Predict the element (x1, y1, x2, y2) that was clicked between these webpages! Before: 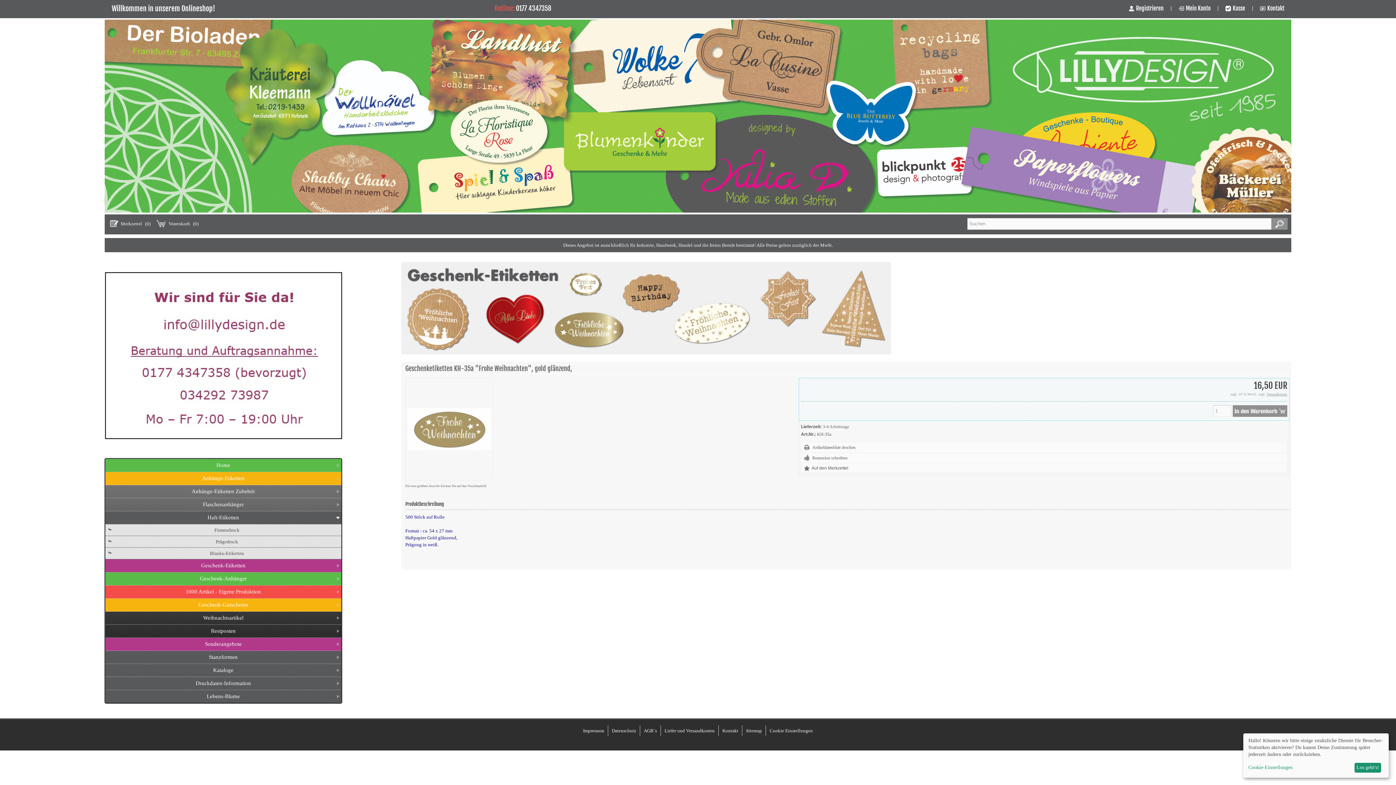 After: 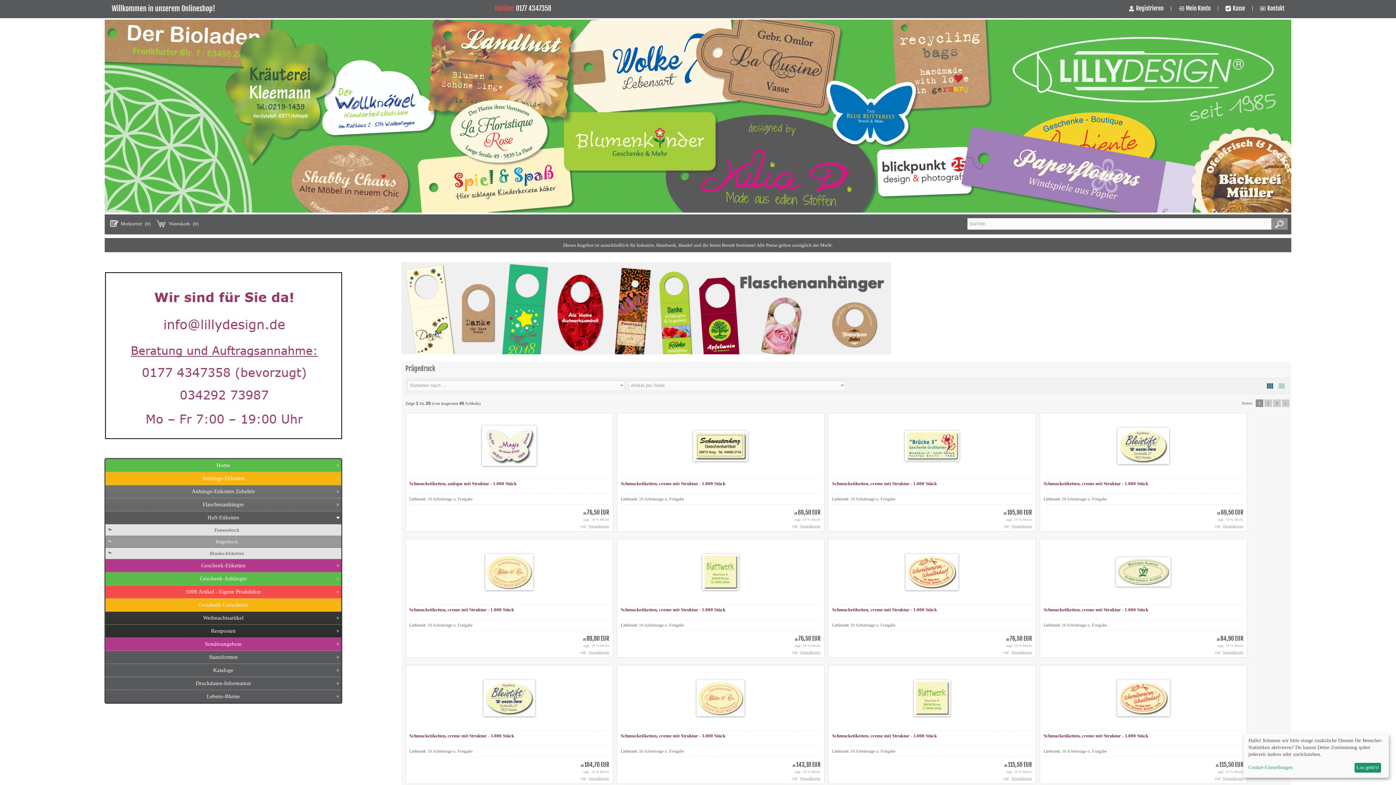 Action: label: Prägedruck bbox: (105, 536, 341, 548)